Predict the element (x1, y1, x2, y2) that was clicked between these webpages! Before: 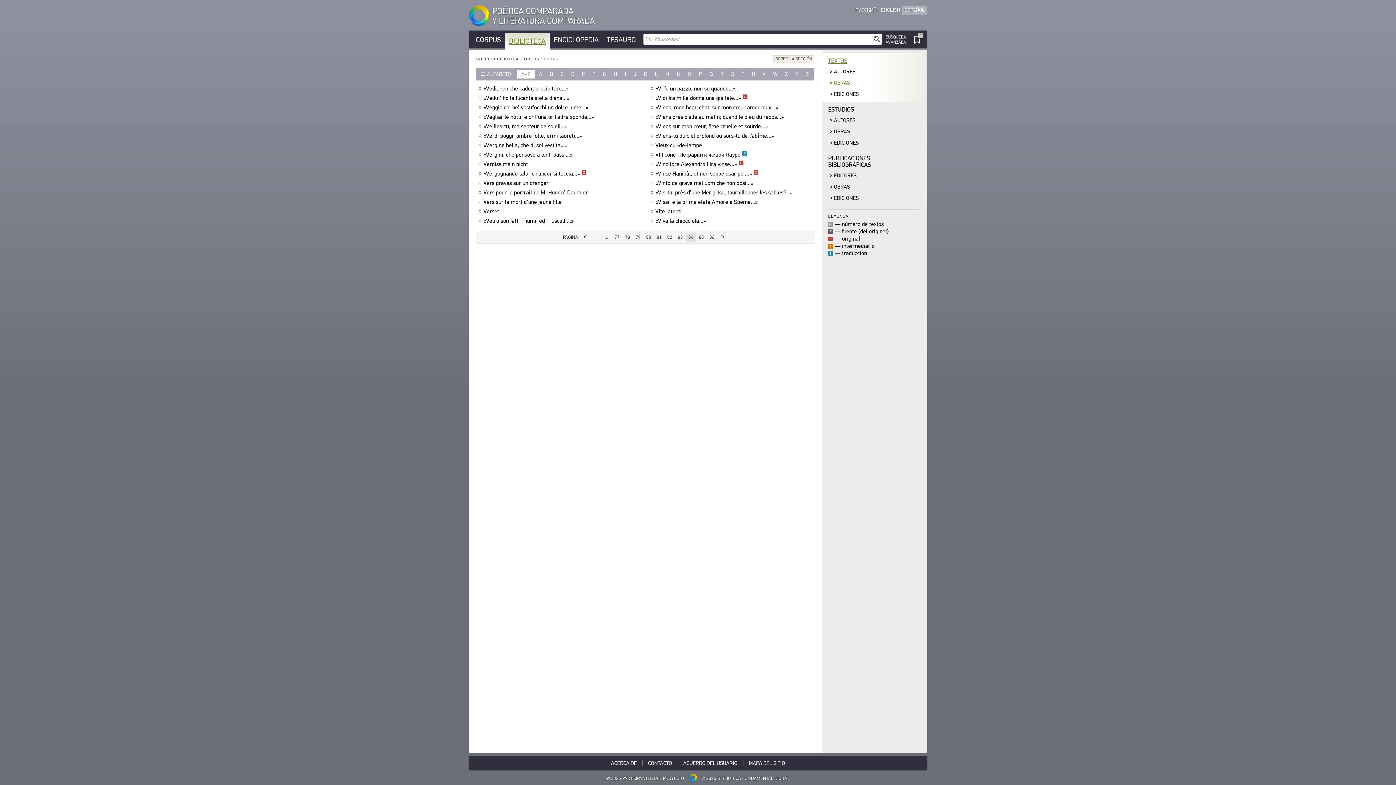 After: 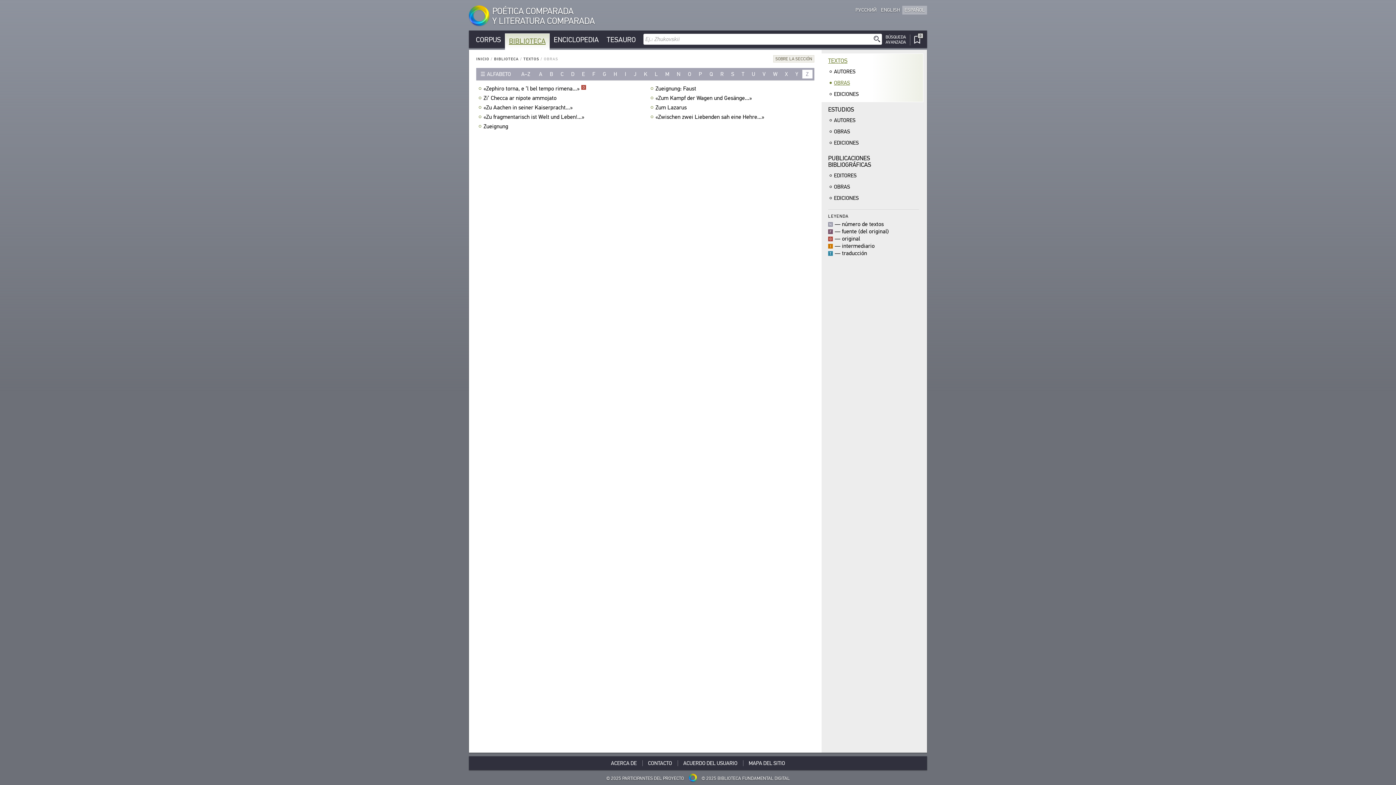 Action: label: Z bbox: (802, 69, 812, 78)